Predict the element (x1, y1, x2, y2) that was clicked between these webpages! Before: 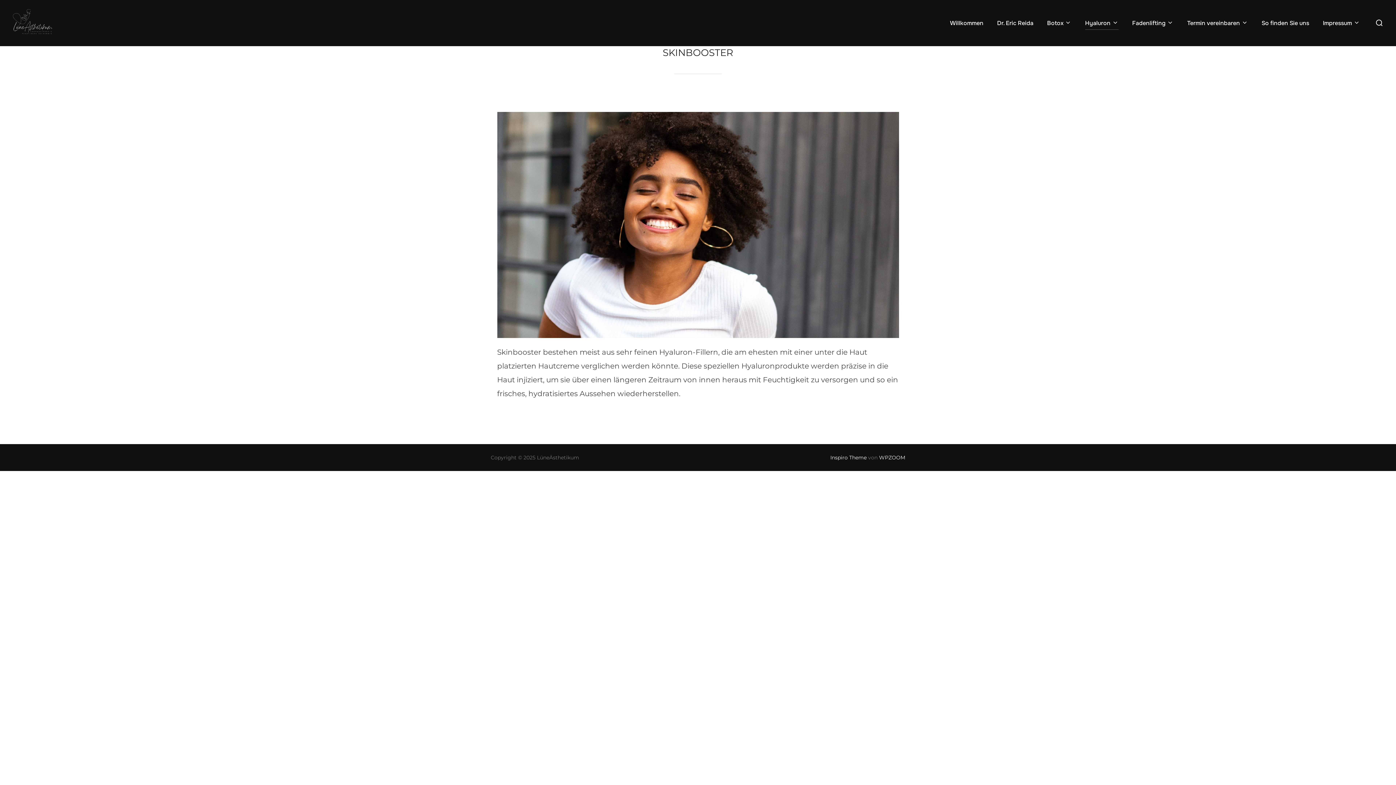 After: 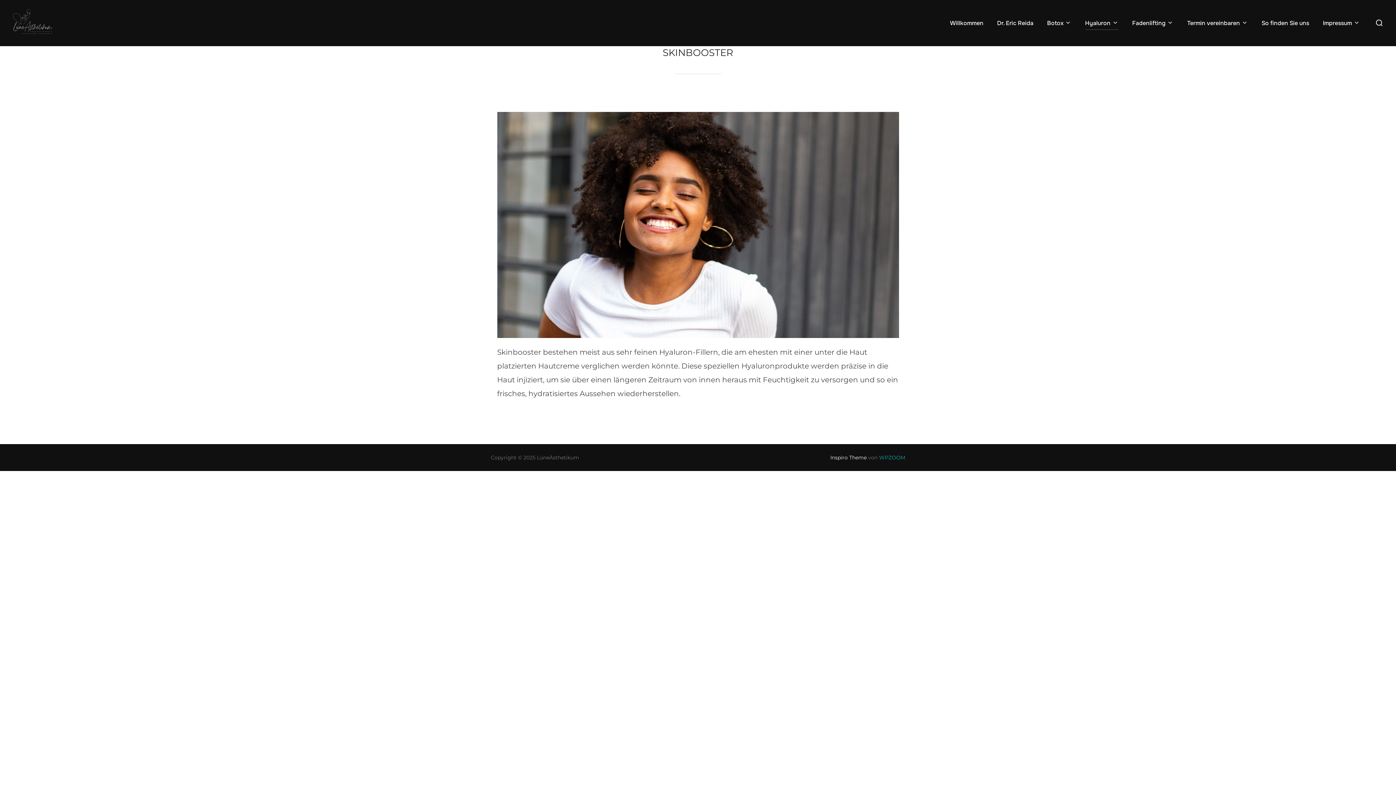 Action: bbox: (879, 454, 905, 461) label: WPZOOM